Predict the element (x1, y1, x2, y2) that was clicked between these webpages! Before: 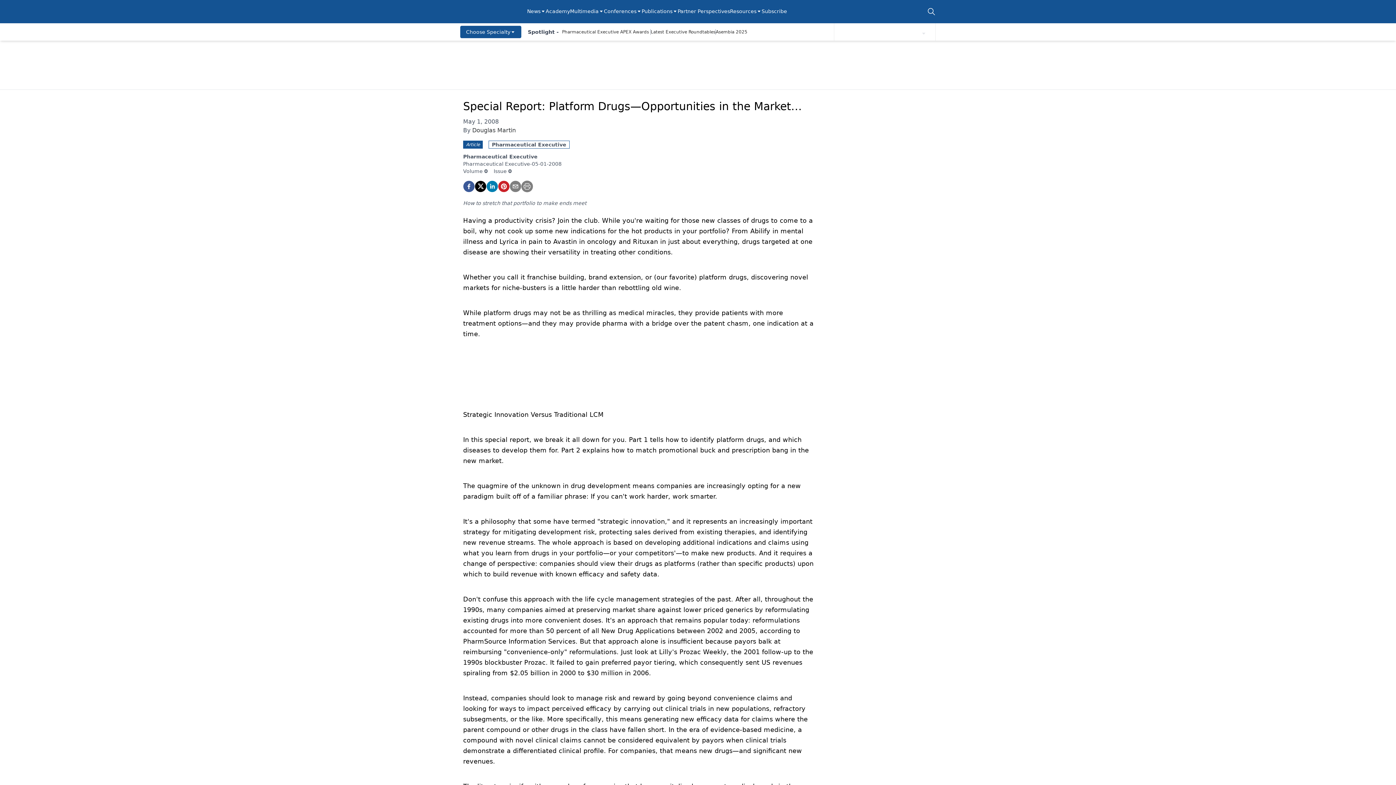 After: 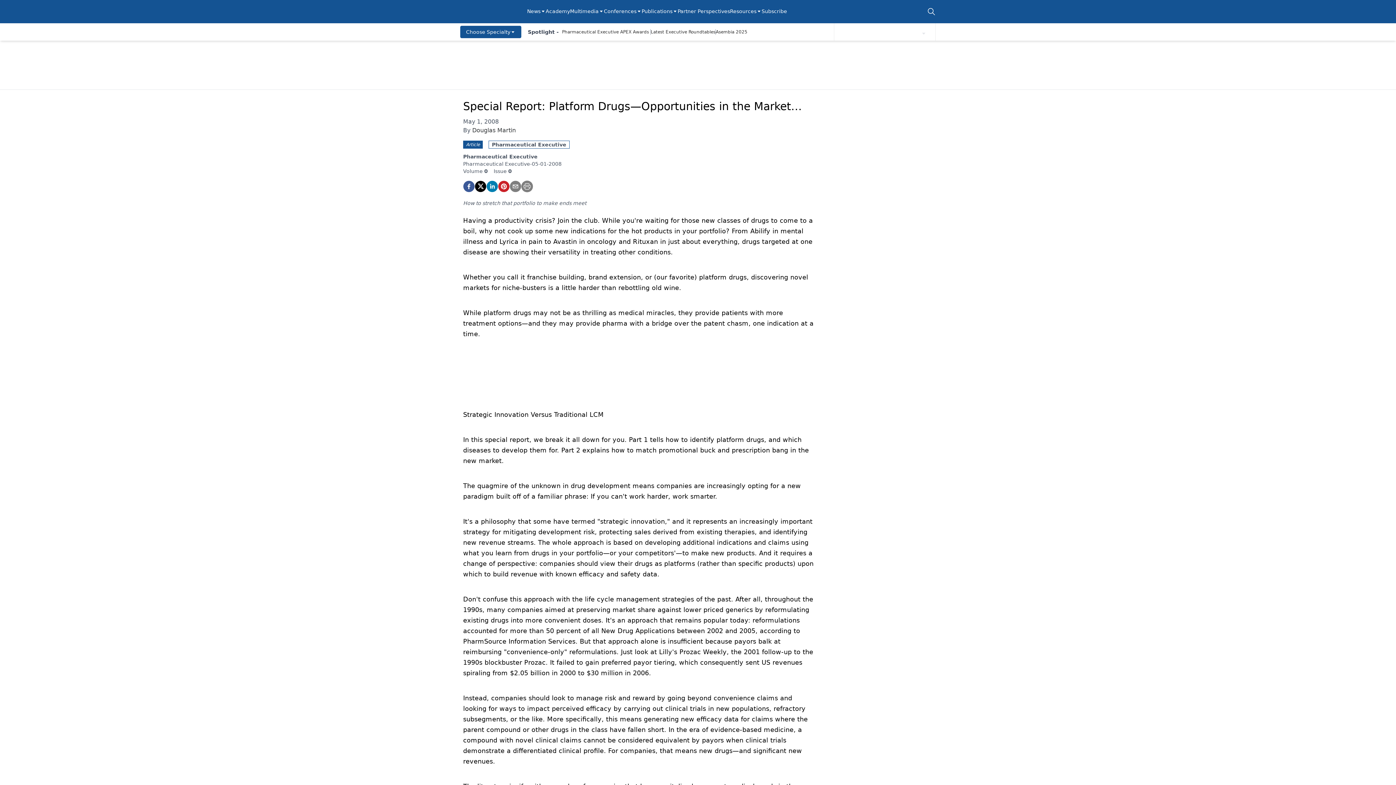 Action: bbox: (570, 7, 604, 15) label: Multimedia